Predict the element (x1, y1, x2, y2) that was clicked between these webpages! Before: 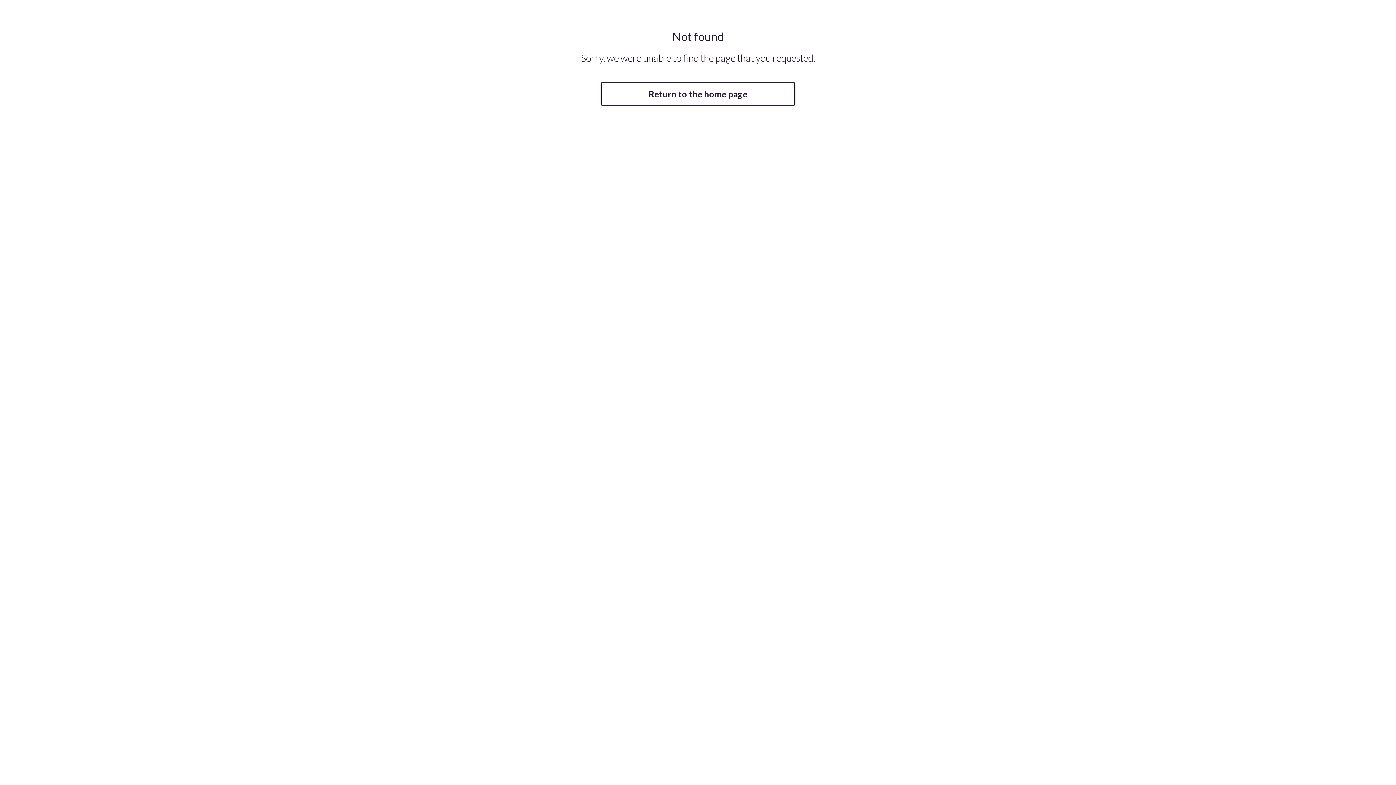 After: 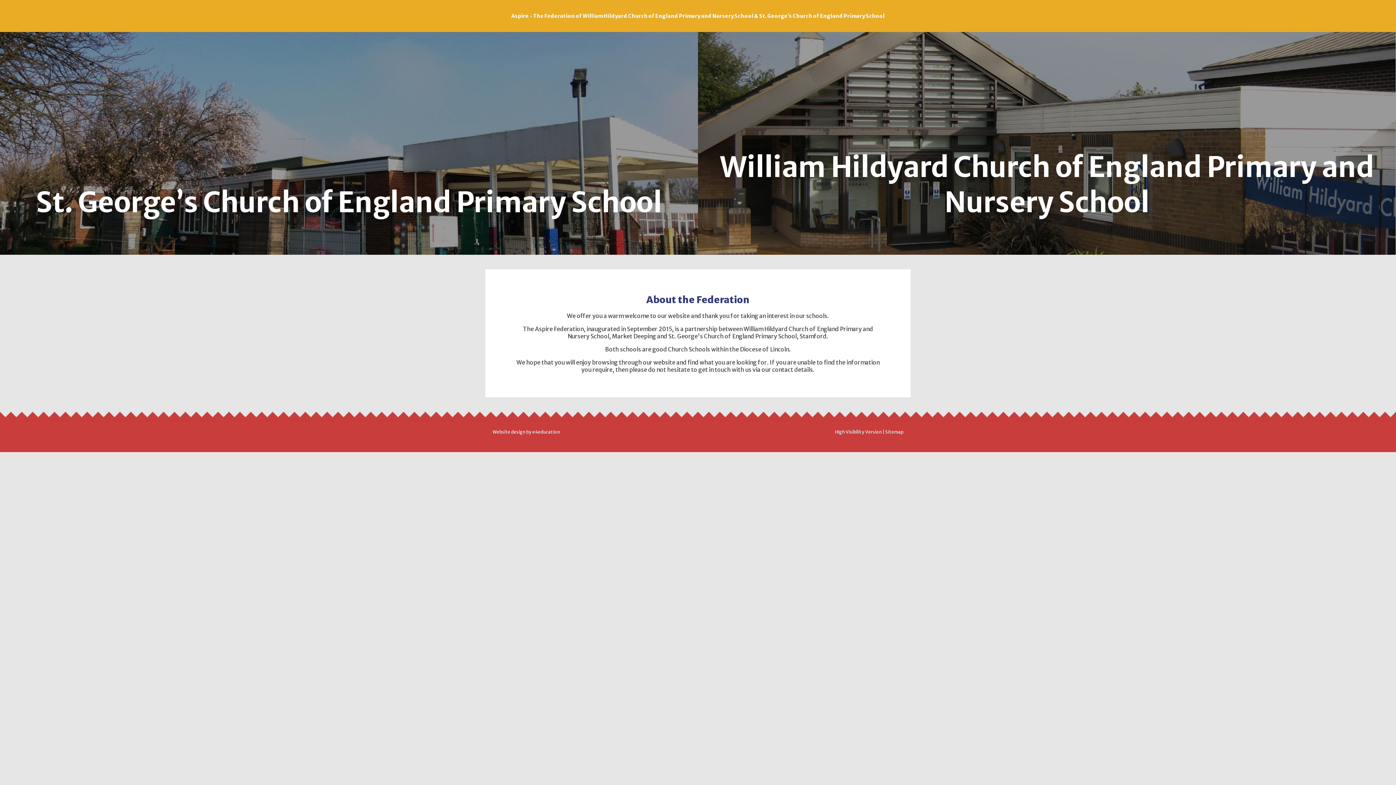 Action: label: Return to the home page bbox: (600, 82, 795, 105)